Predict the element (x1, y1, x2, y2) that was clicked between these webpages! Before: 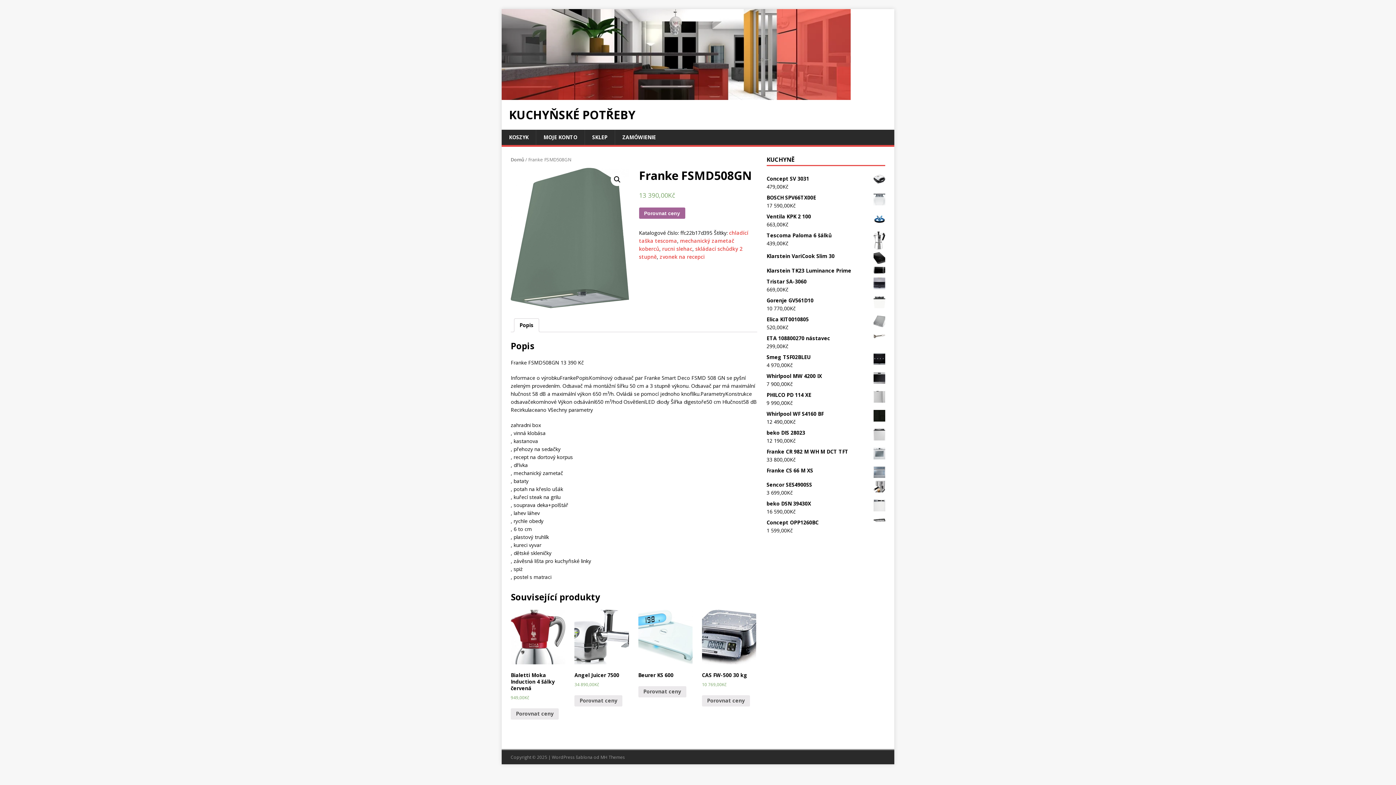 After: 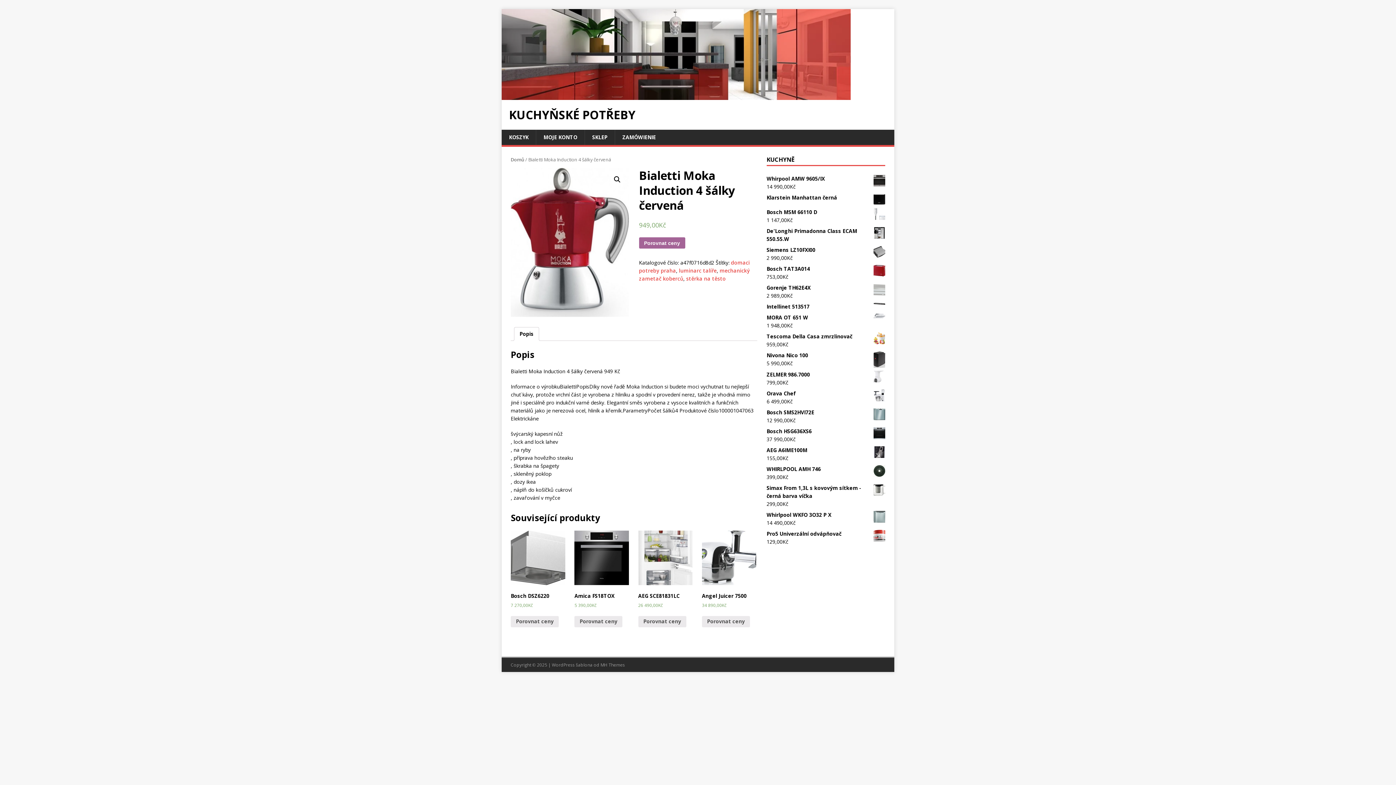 Action: label: Bialetti Moka Induction 4 šálky červená
949,00Kč bbox: (510, 610, 565, 701)